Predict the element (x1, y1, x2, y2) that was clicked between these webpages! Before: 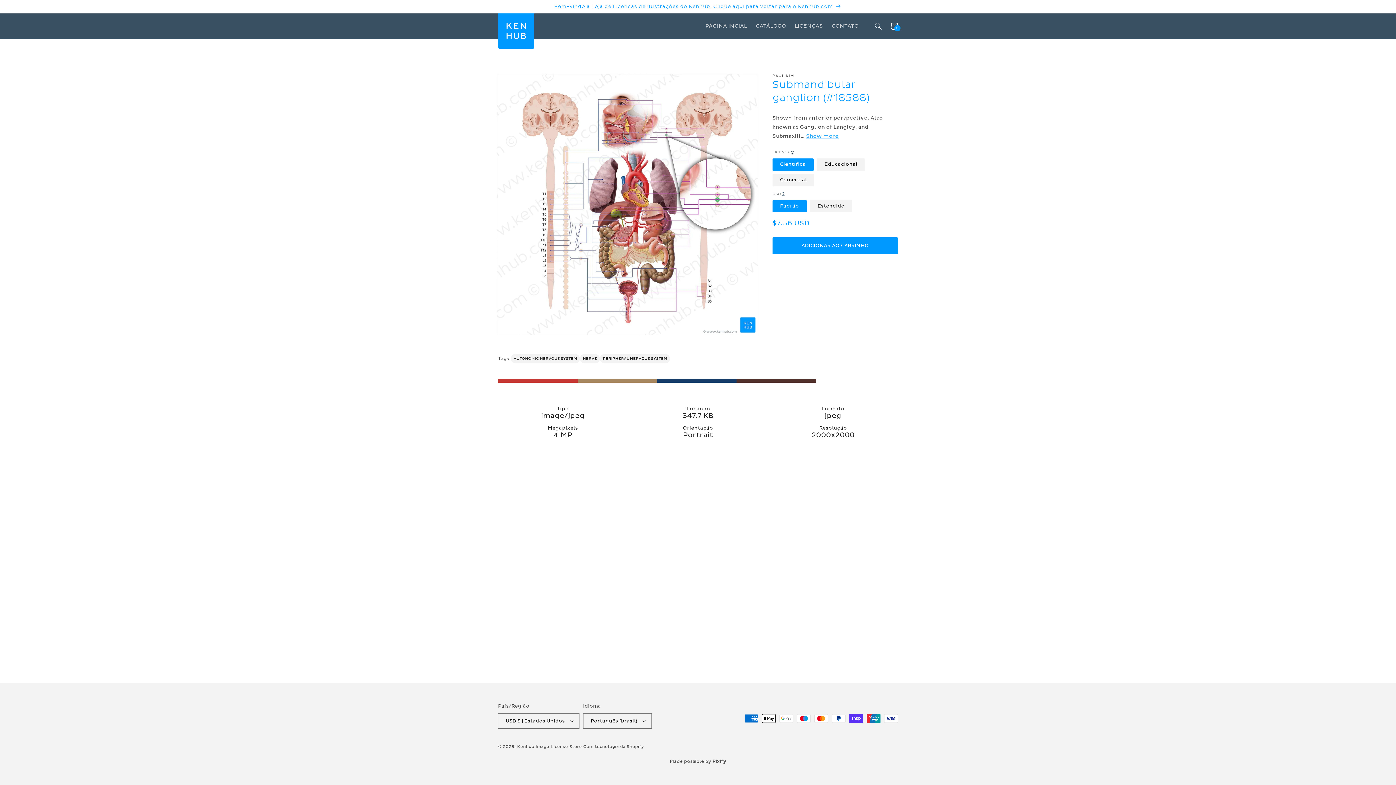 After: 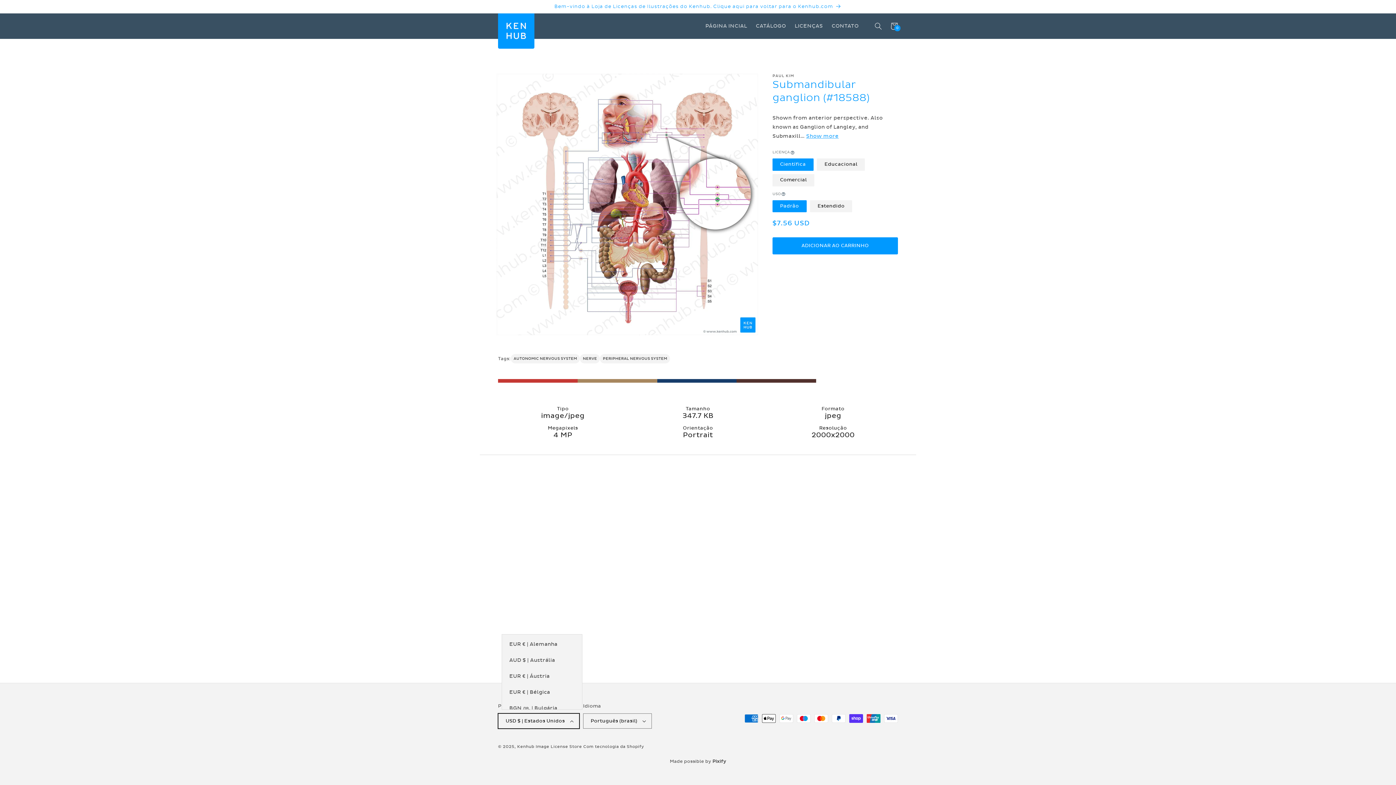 Action: bbox: (498, 713, 579, 729) label: USD $ | Estados Unidos